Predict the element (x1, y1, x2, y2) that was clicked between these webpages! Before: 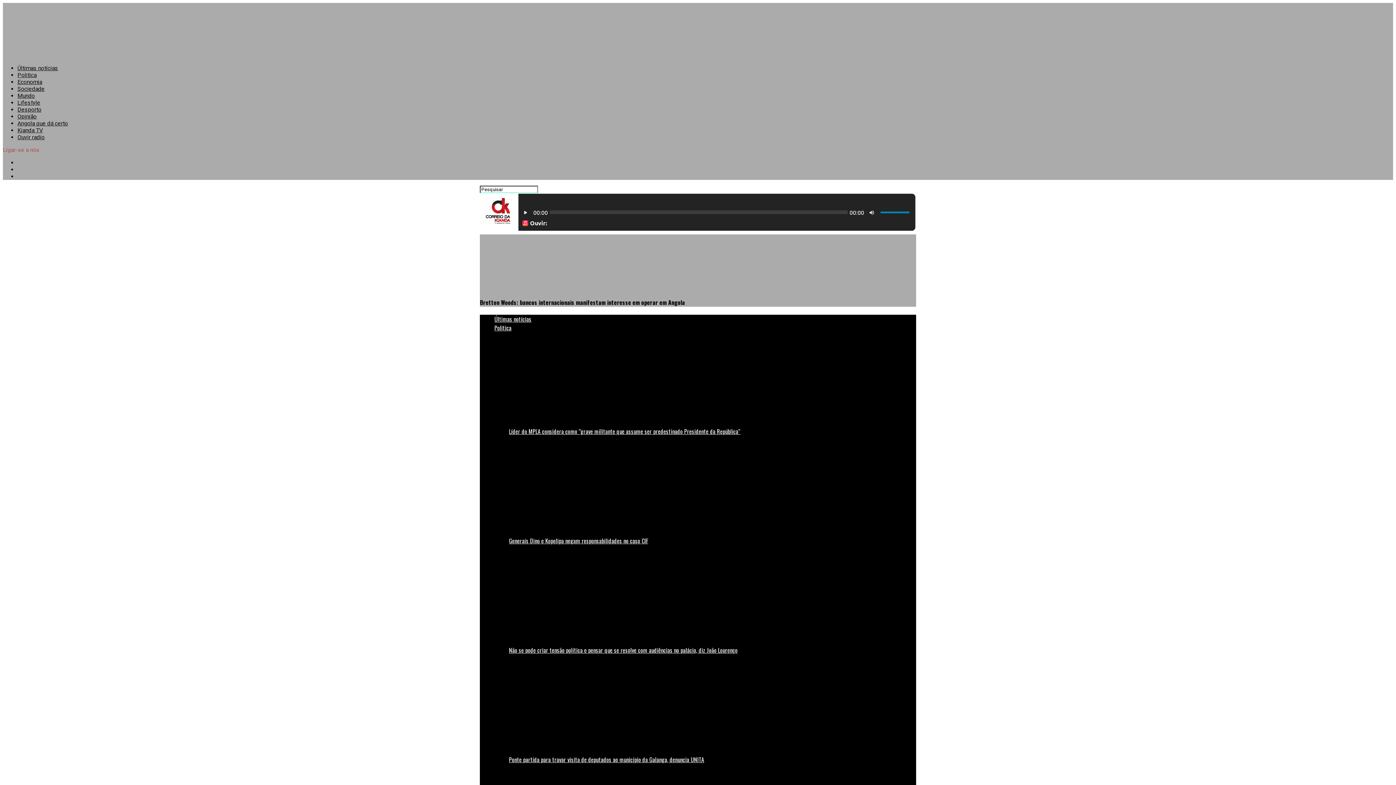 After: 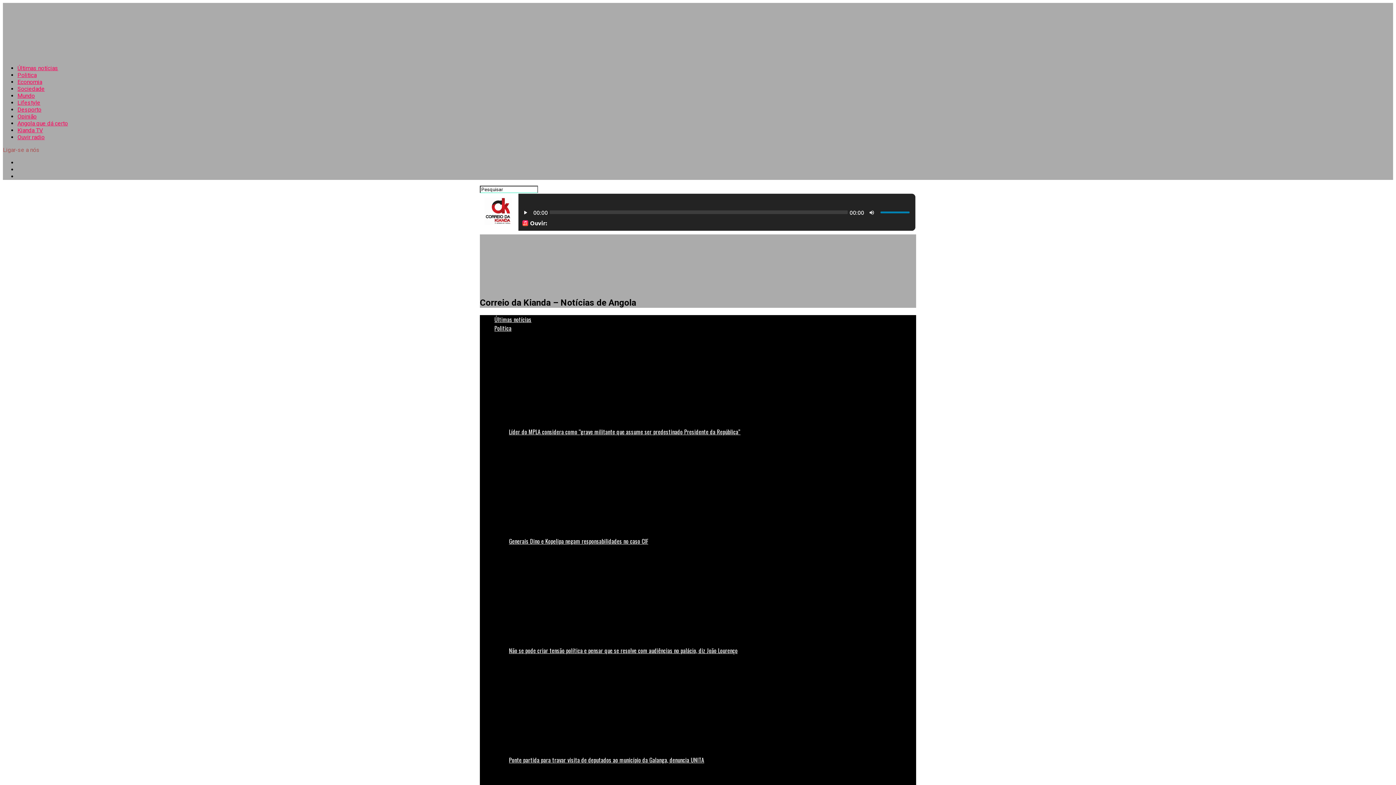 Action: bbox: (17, 85, 44, 92) label: Sociedade